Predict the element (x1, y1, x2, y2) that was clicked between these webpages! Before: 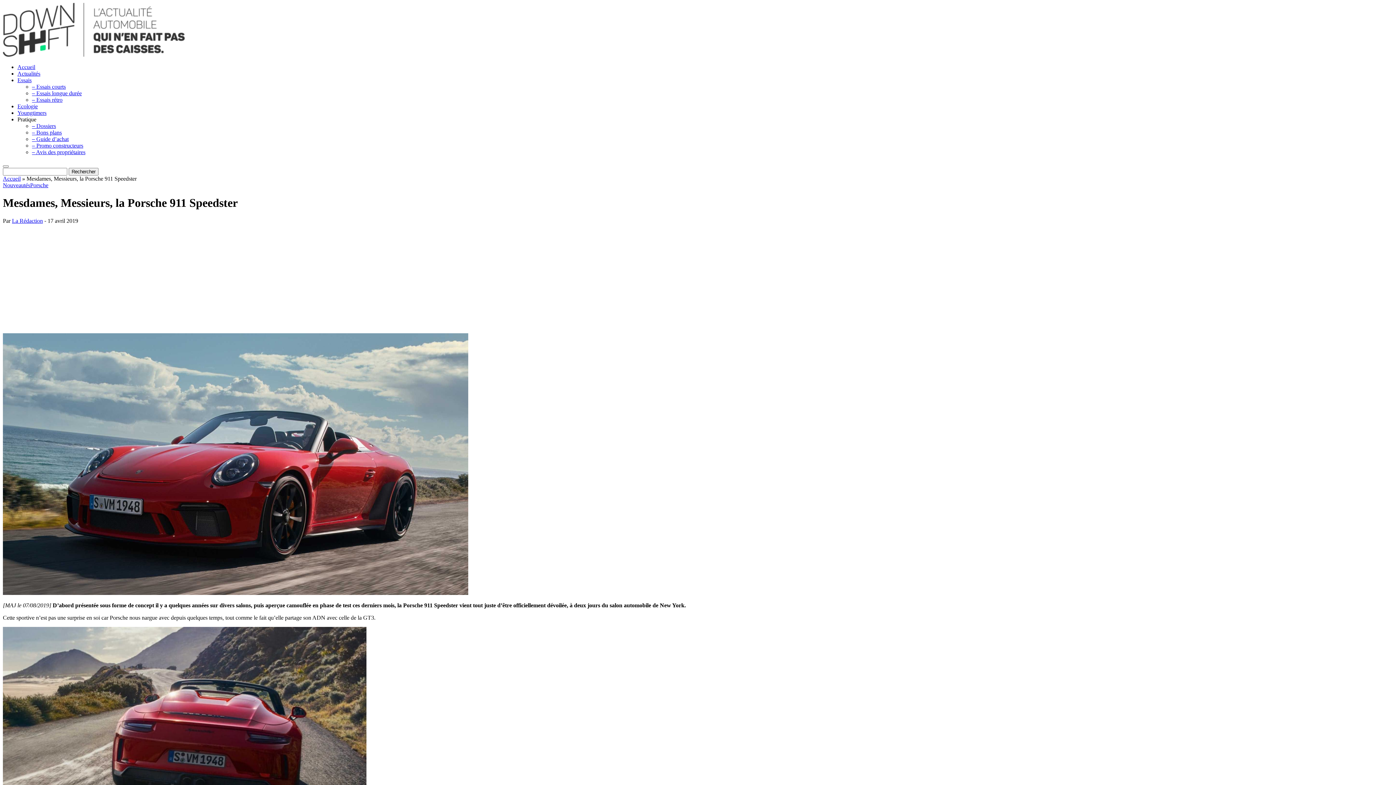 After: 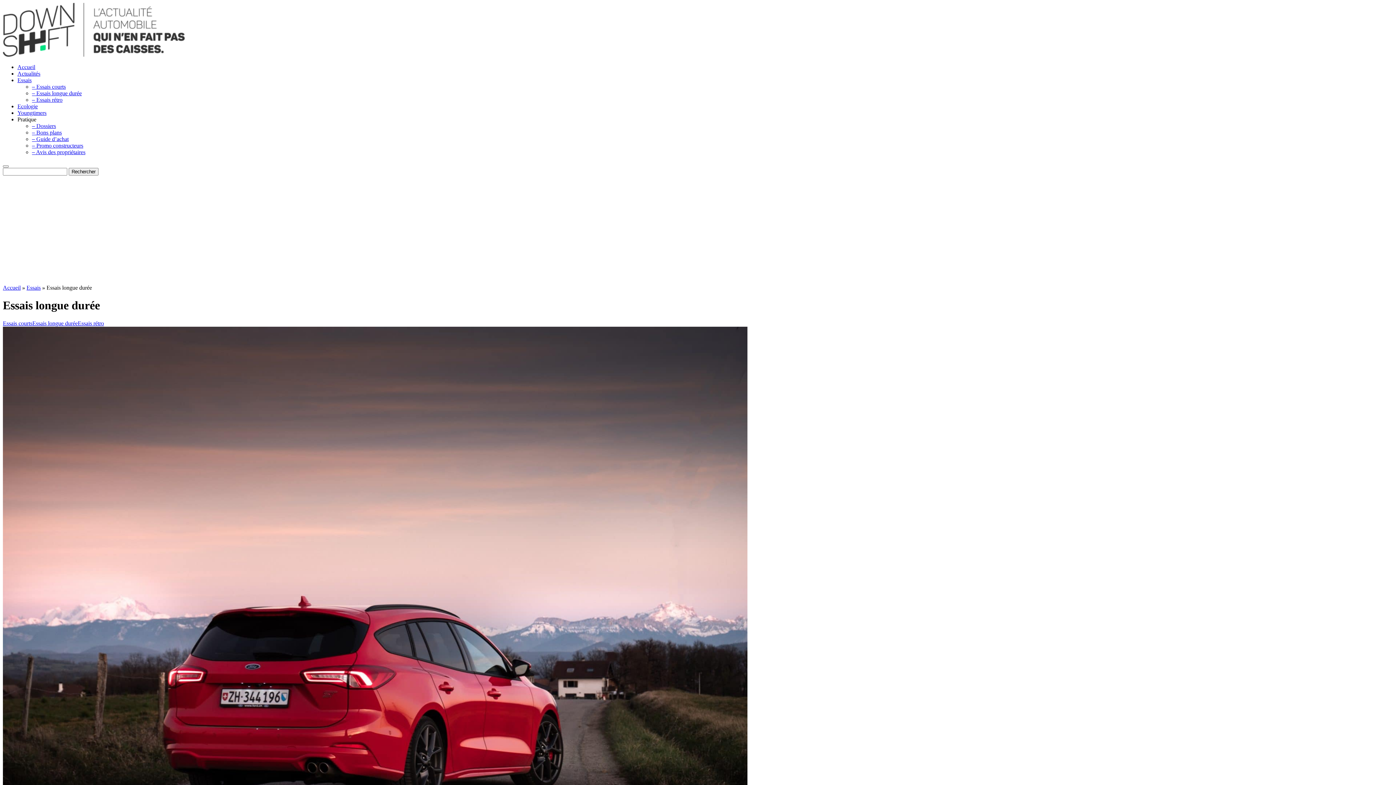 Action: bbox: (32, 90, 81, 96) label: – Essais longue durée